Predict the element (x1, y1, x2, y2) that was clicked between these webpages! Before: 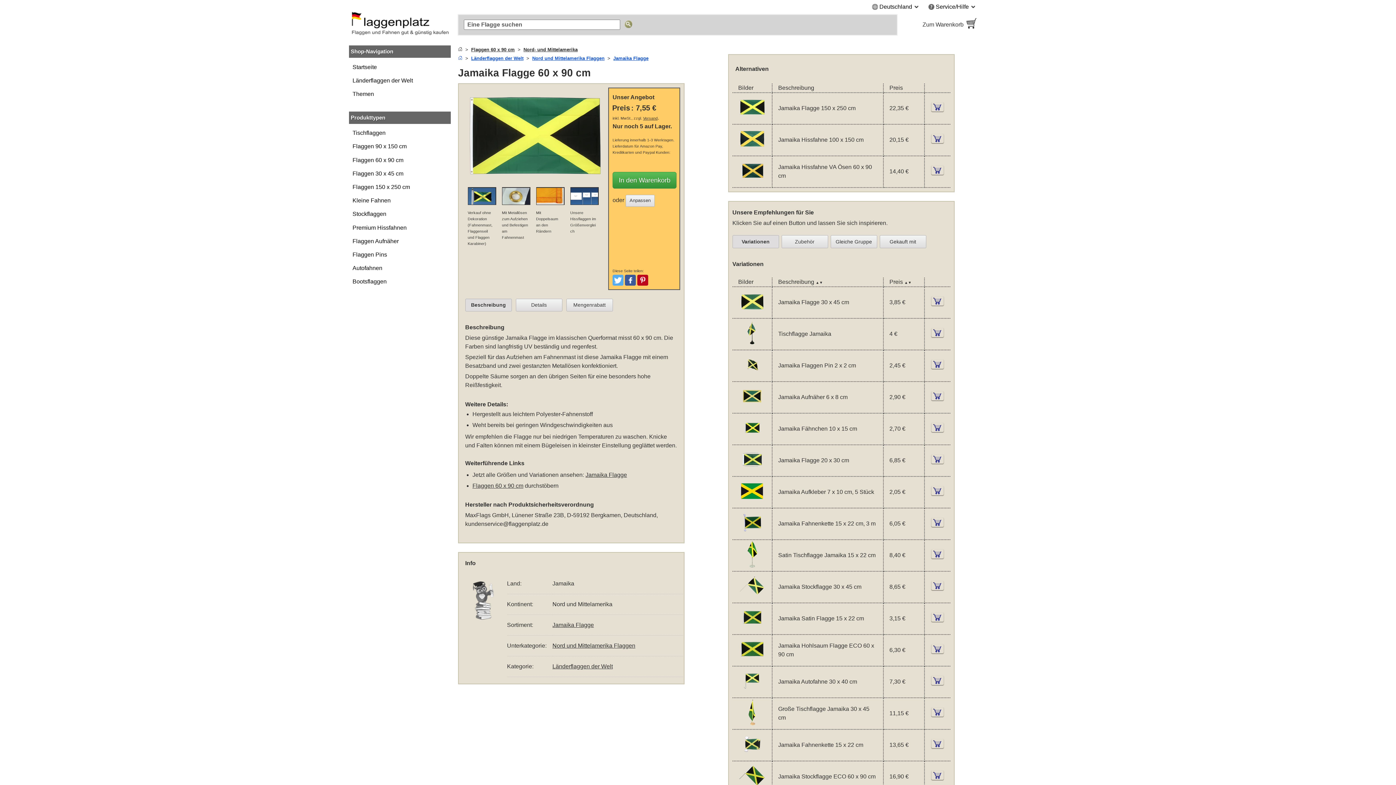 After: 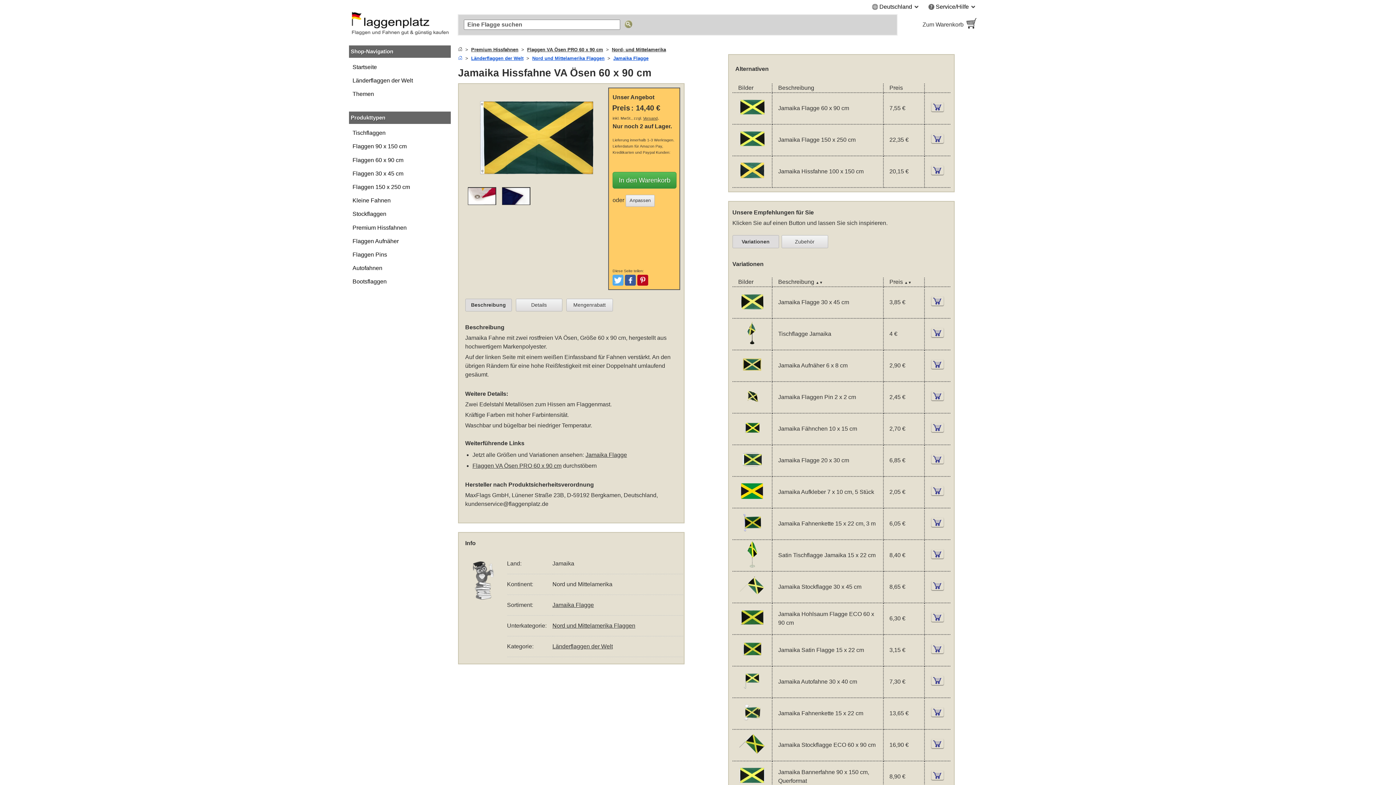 Action: bbox: (738, 179, 766, 185)